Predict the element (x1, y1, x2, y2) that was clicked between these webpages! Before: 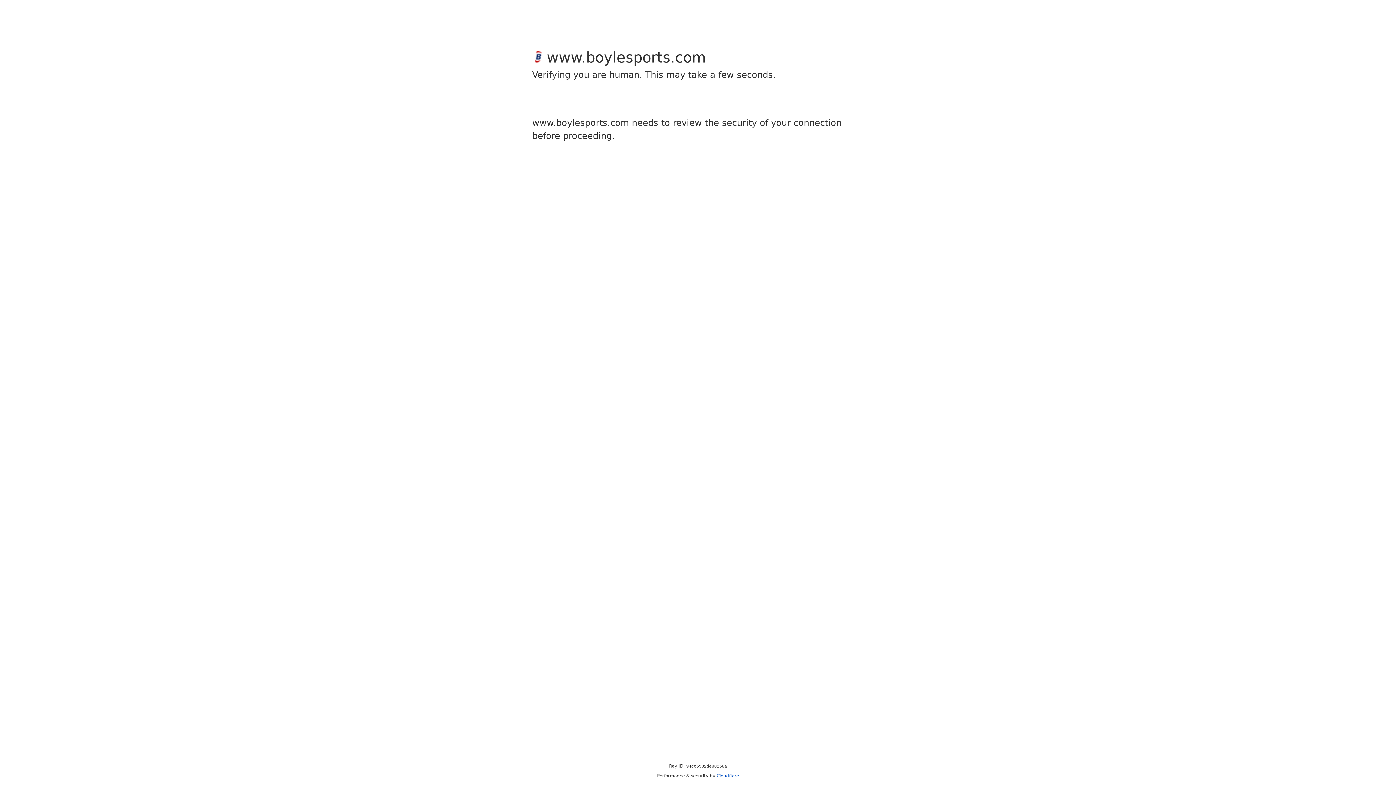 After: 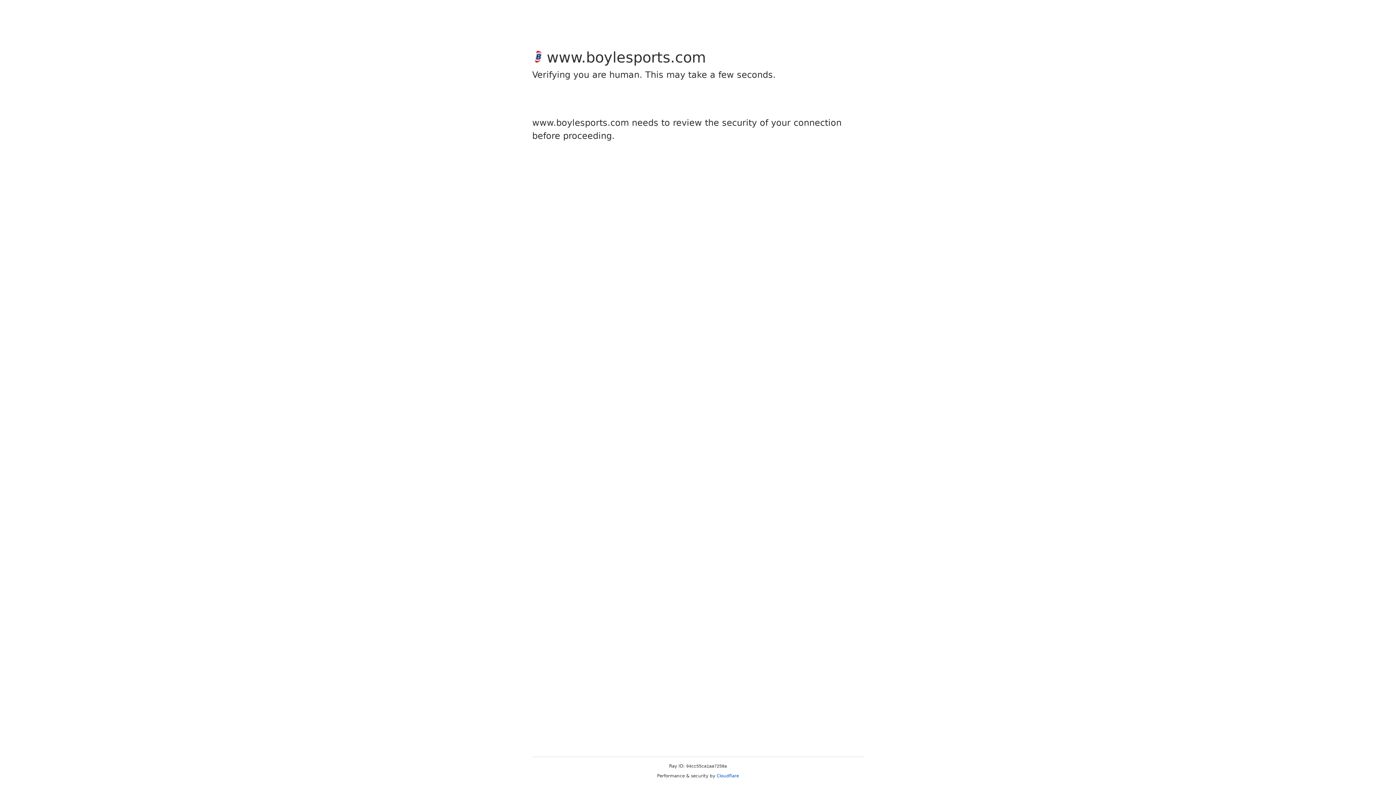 Action: bbox: (716, 773, 739, 778) label: Cloudflare